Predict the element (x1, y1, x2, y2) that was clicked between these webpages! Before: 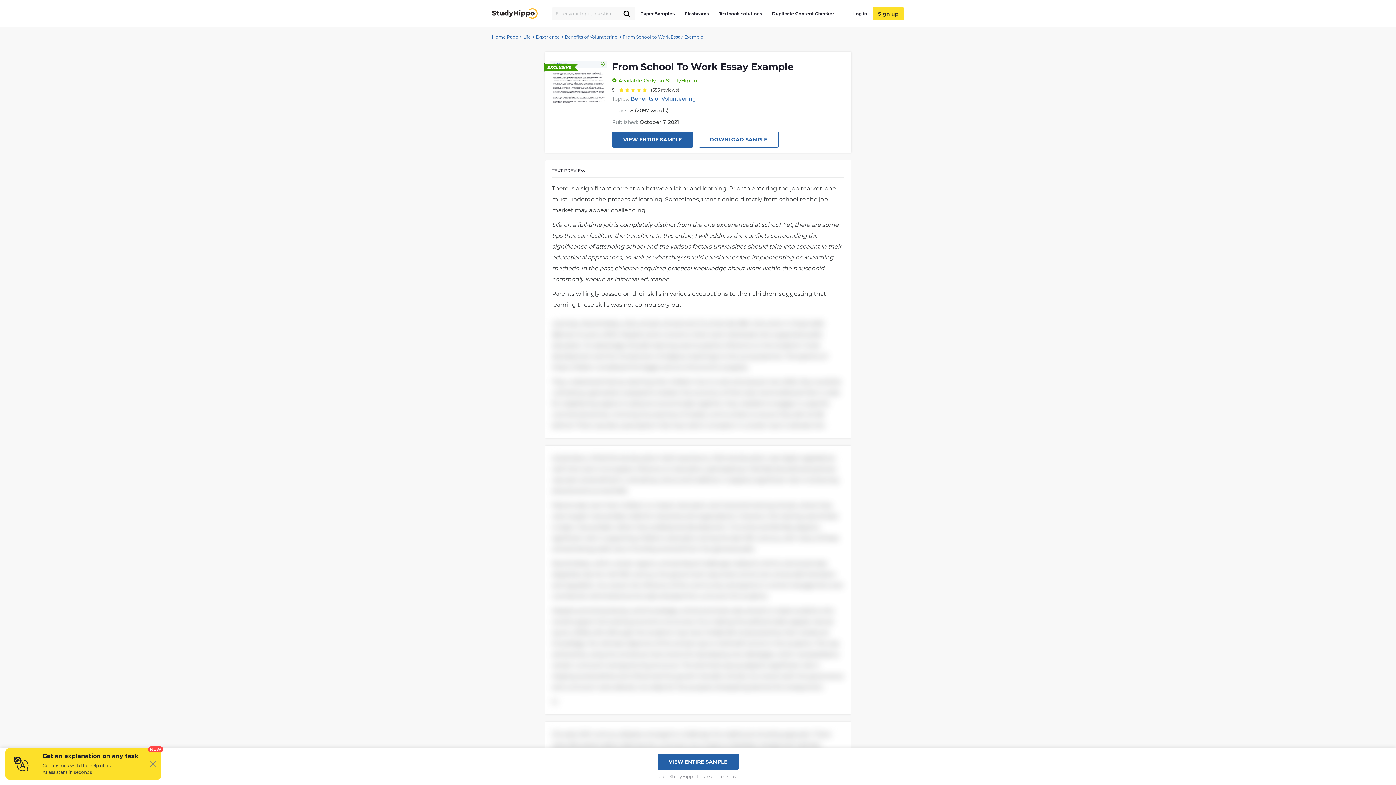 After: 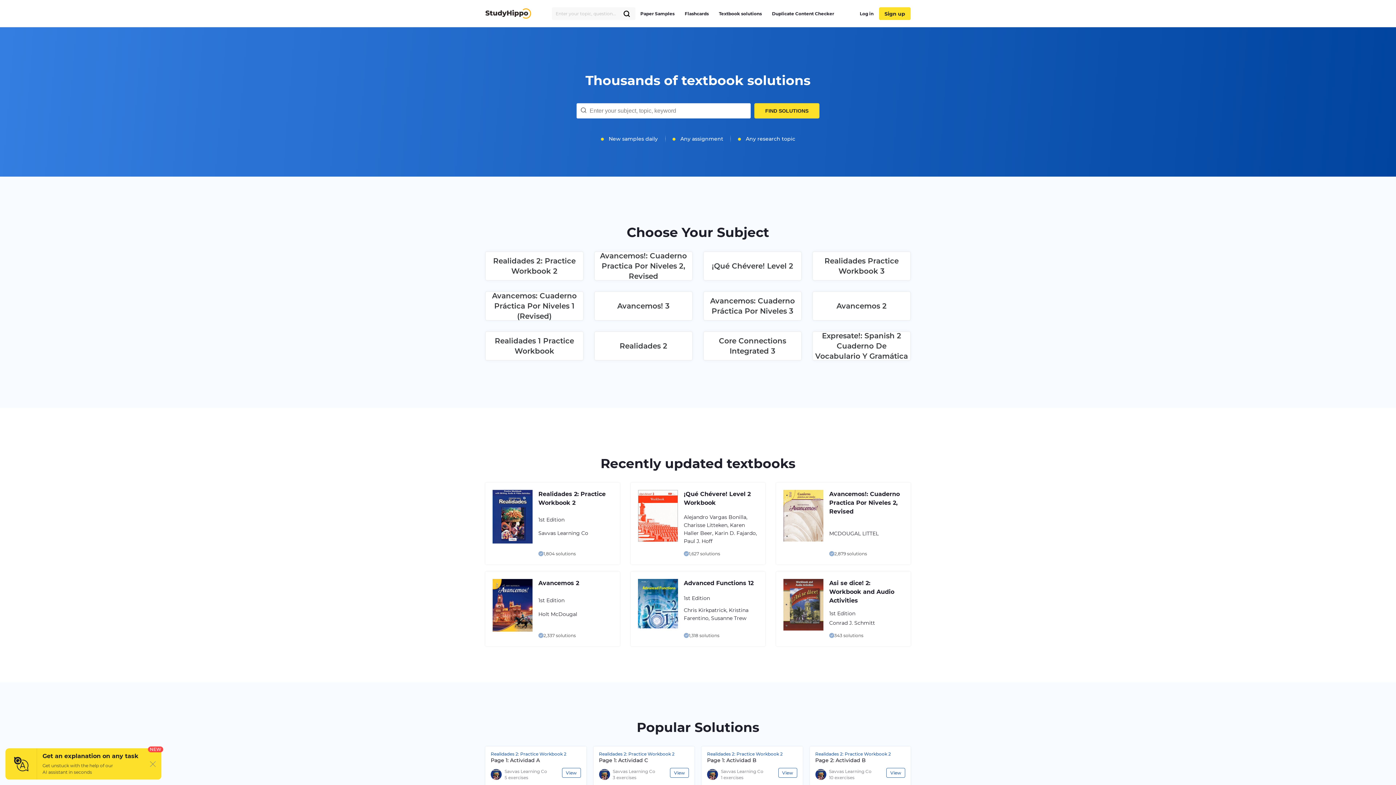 Action: bbox: (719, 9, 762, 18) label: Textbook solutions